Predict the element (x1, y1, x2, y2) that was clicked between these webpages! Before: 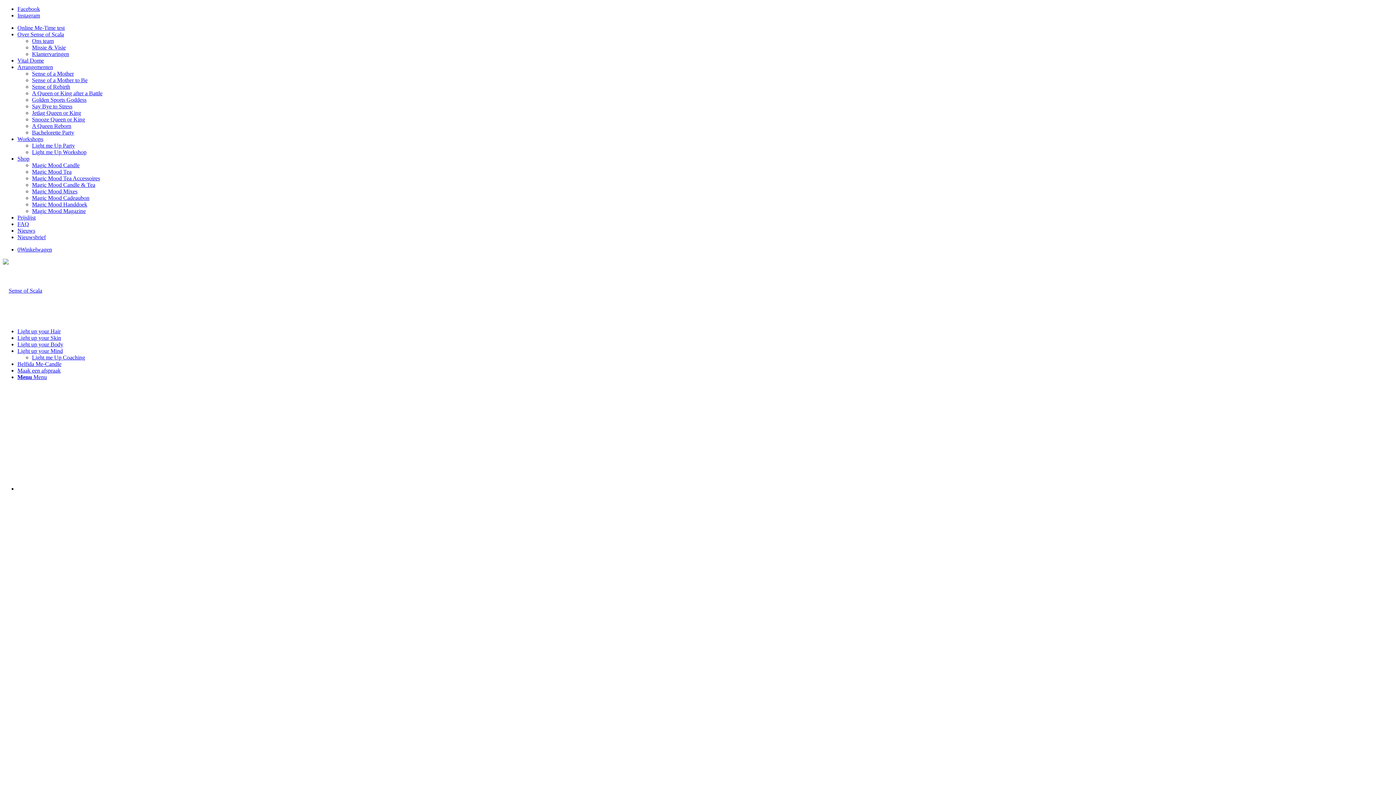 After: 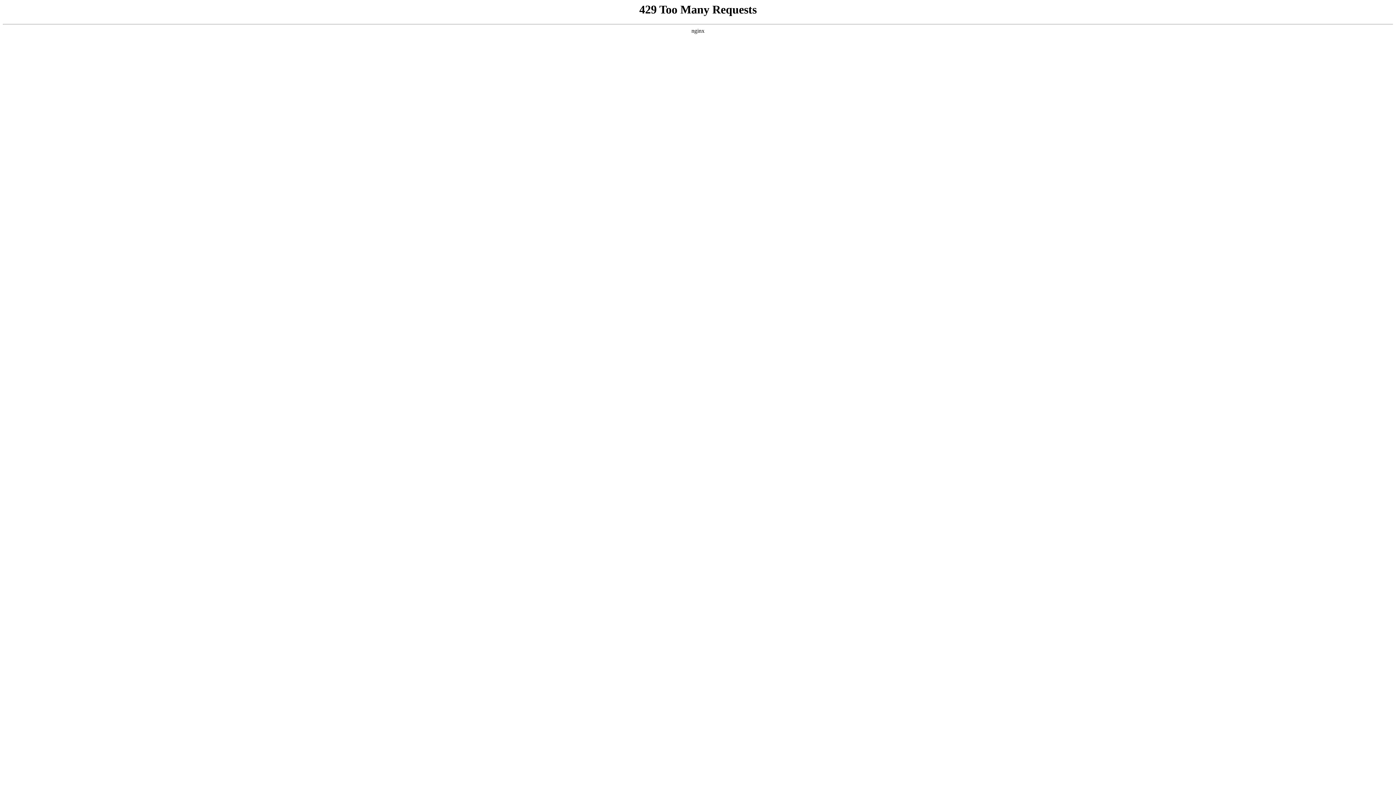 Action: bbox: (32, 149, 86, 155) label: Light me Up Workshop